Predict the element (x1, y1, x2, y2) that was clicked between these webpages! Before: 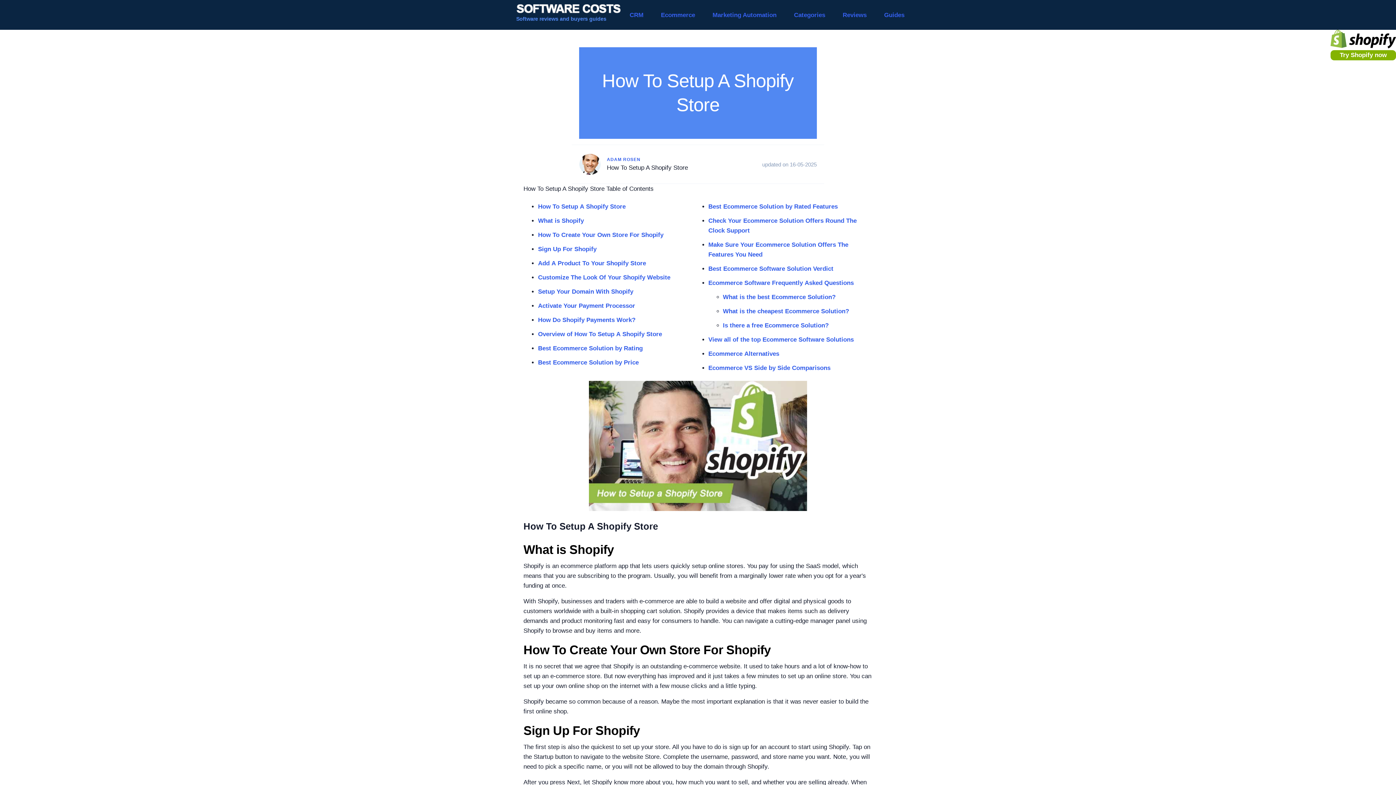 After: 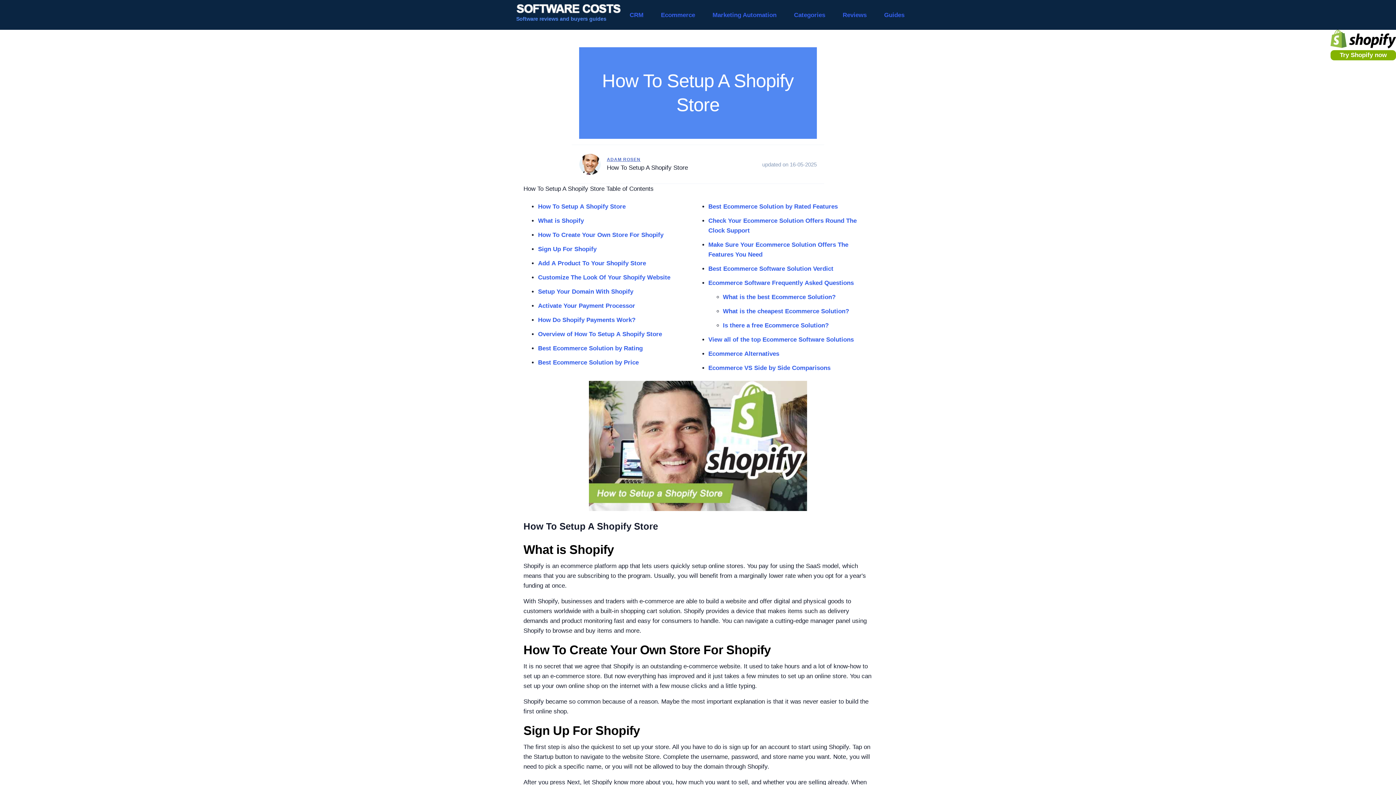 Action: label: ADAM ROSEN bbox: (607, 157, 640, 162)